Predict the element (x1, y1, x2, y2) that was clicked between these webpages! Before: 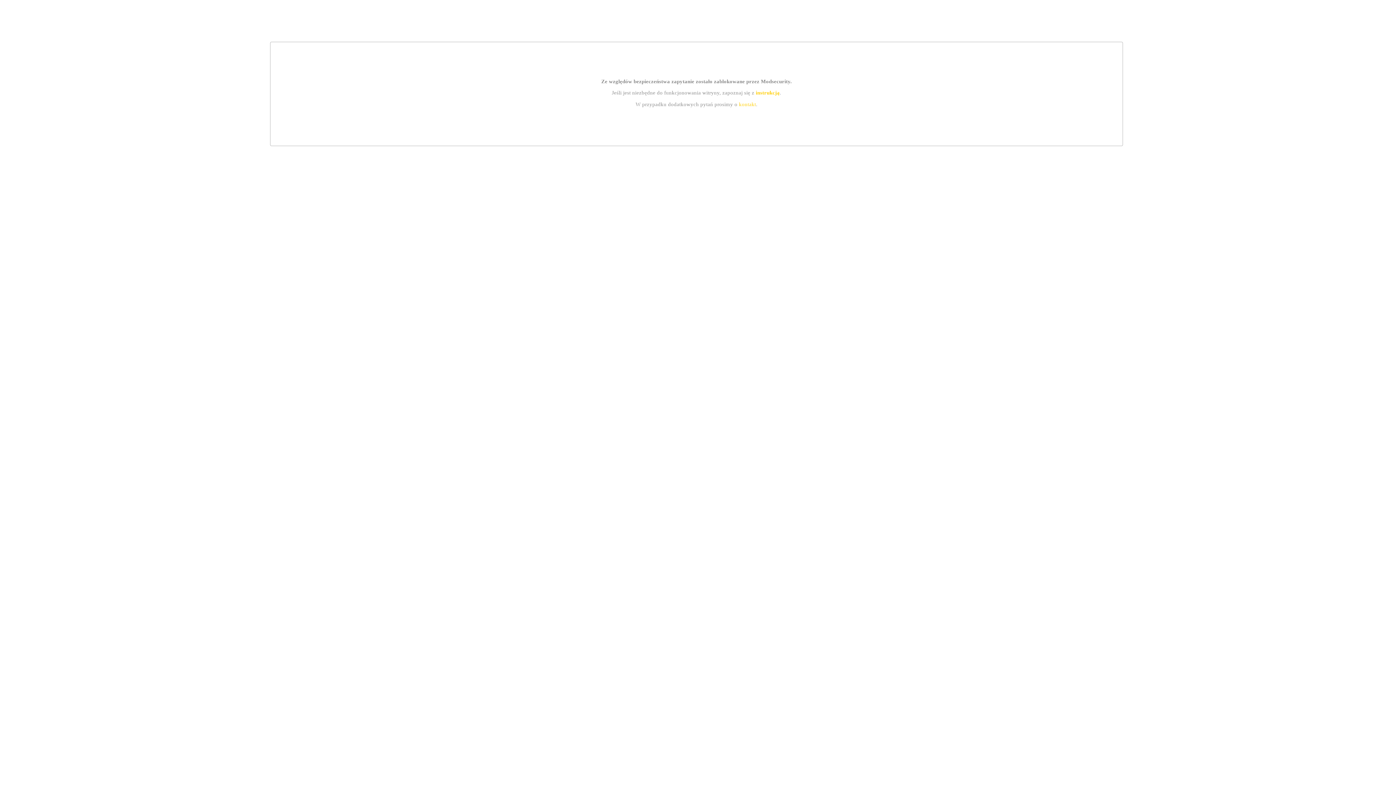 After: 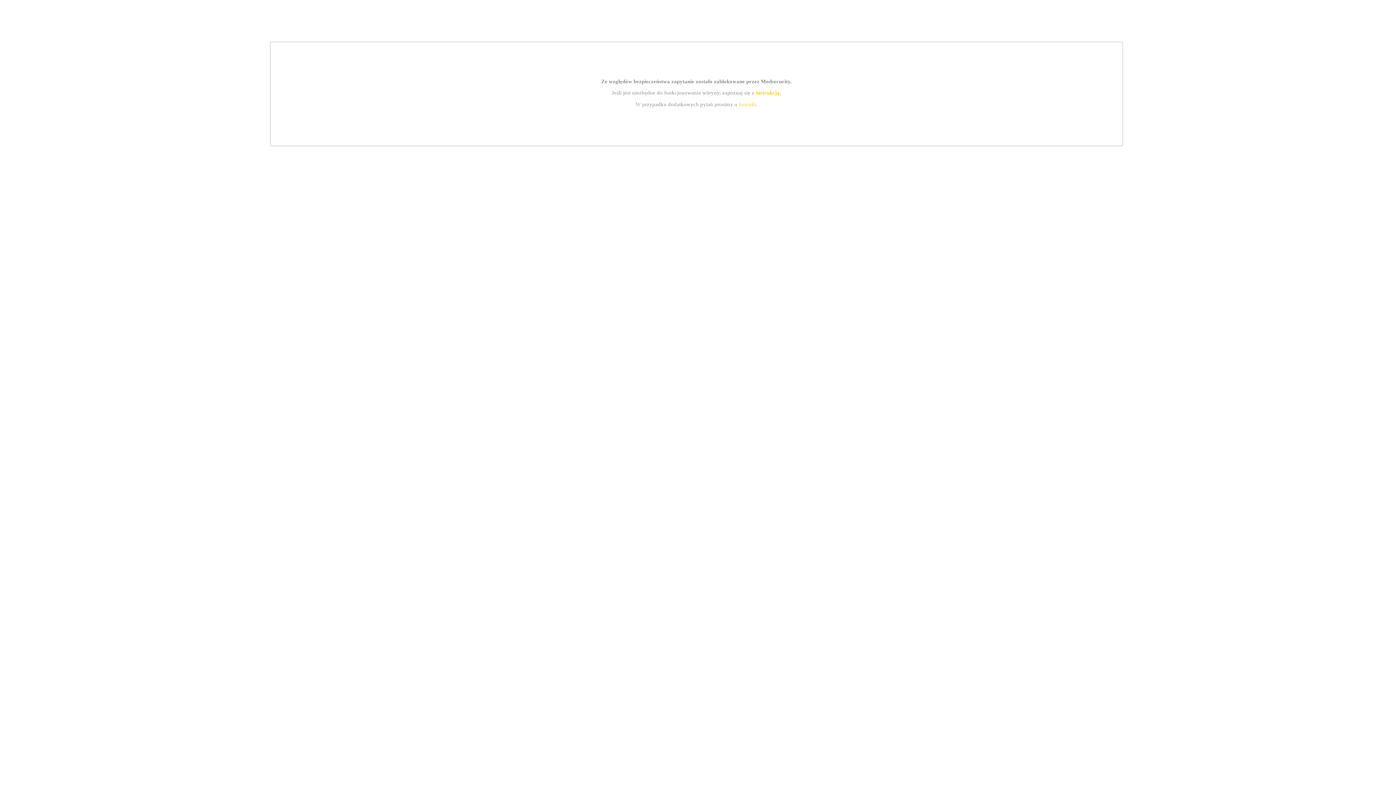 Action: label: kontakt bbox: (739, 101, 756, 107)